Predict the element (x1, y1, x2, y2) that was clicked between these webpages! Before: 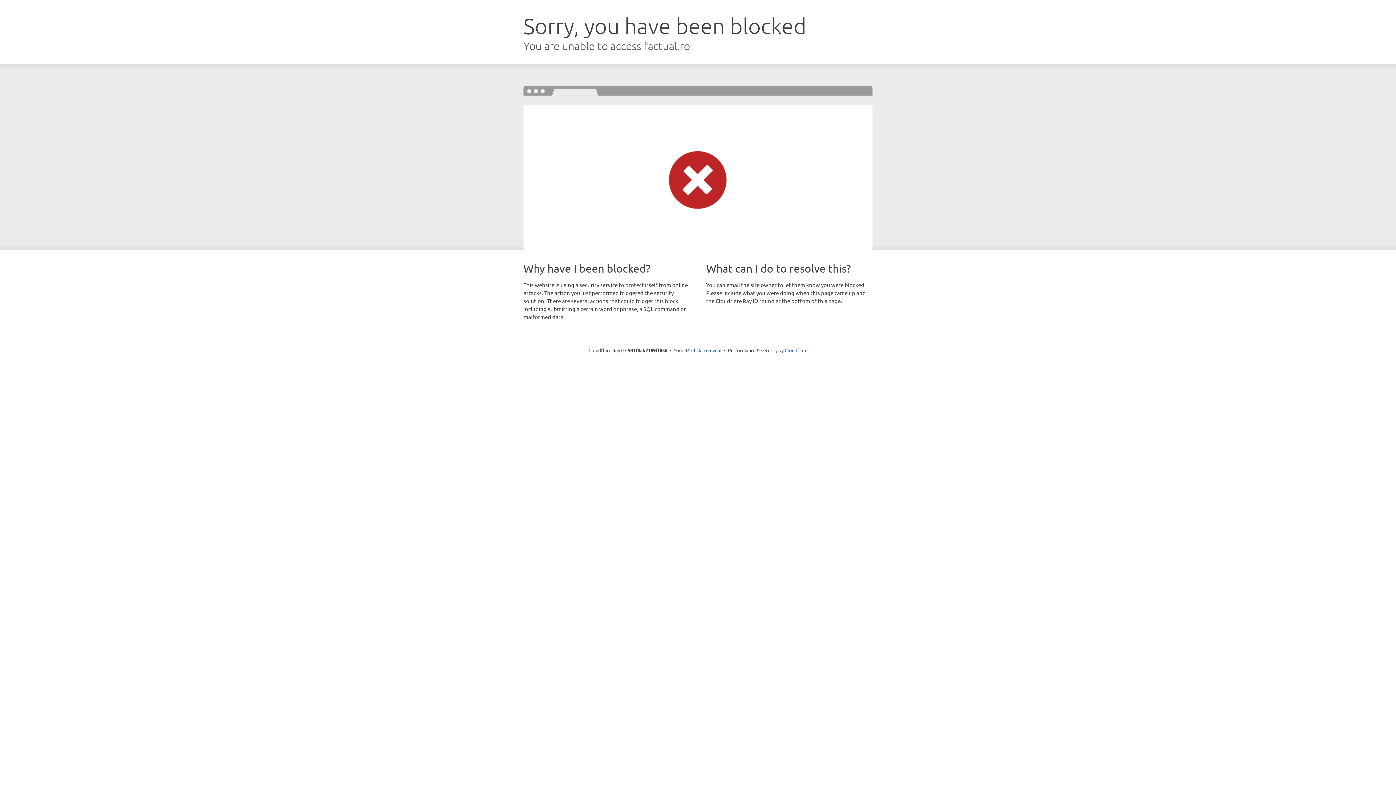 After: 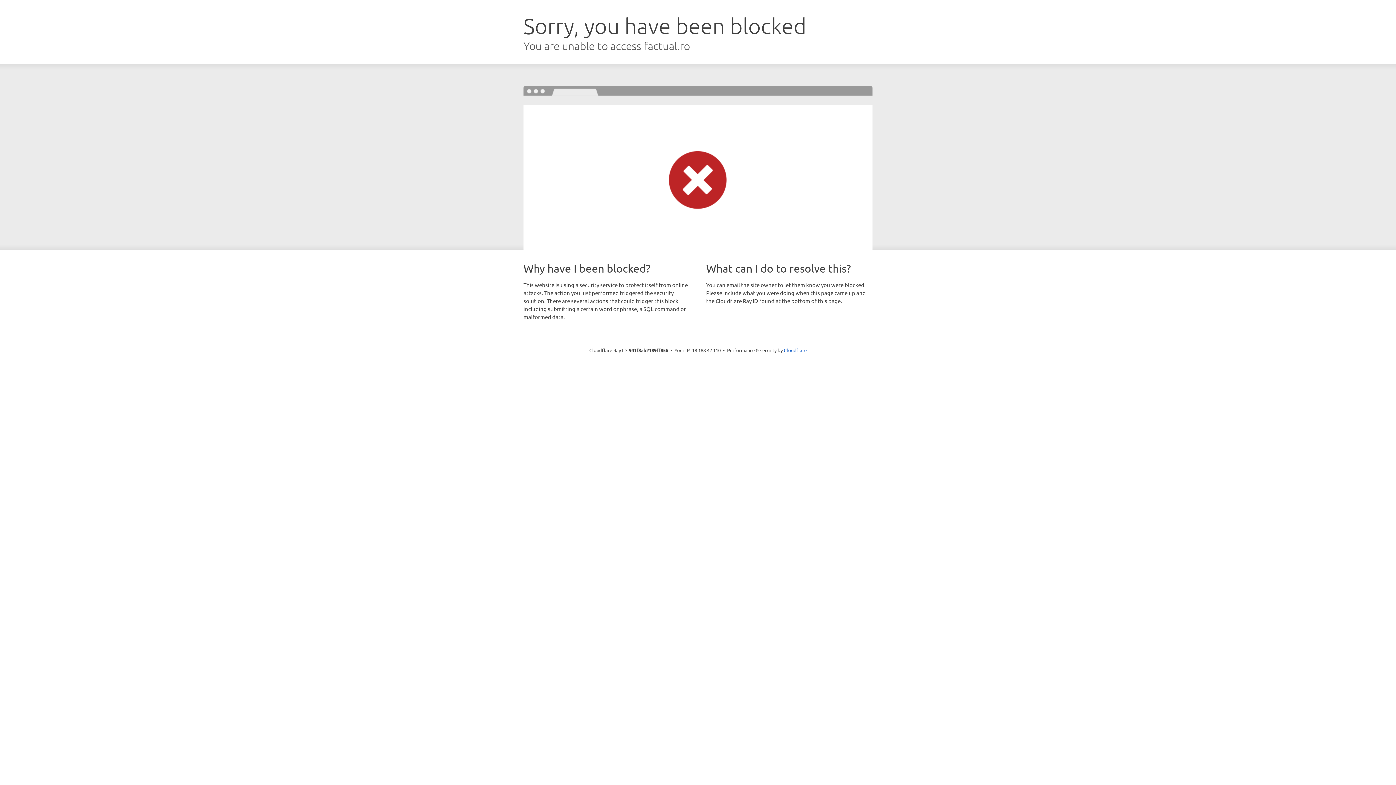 Action: bbox: (691, 346, 721, 353) label: Click to reveal